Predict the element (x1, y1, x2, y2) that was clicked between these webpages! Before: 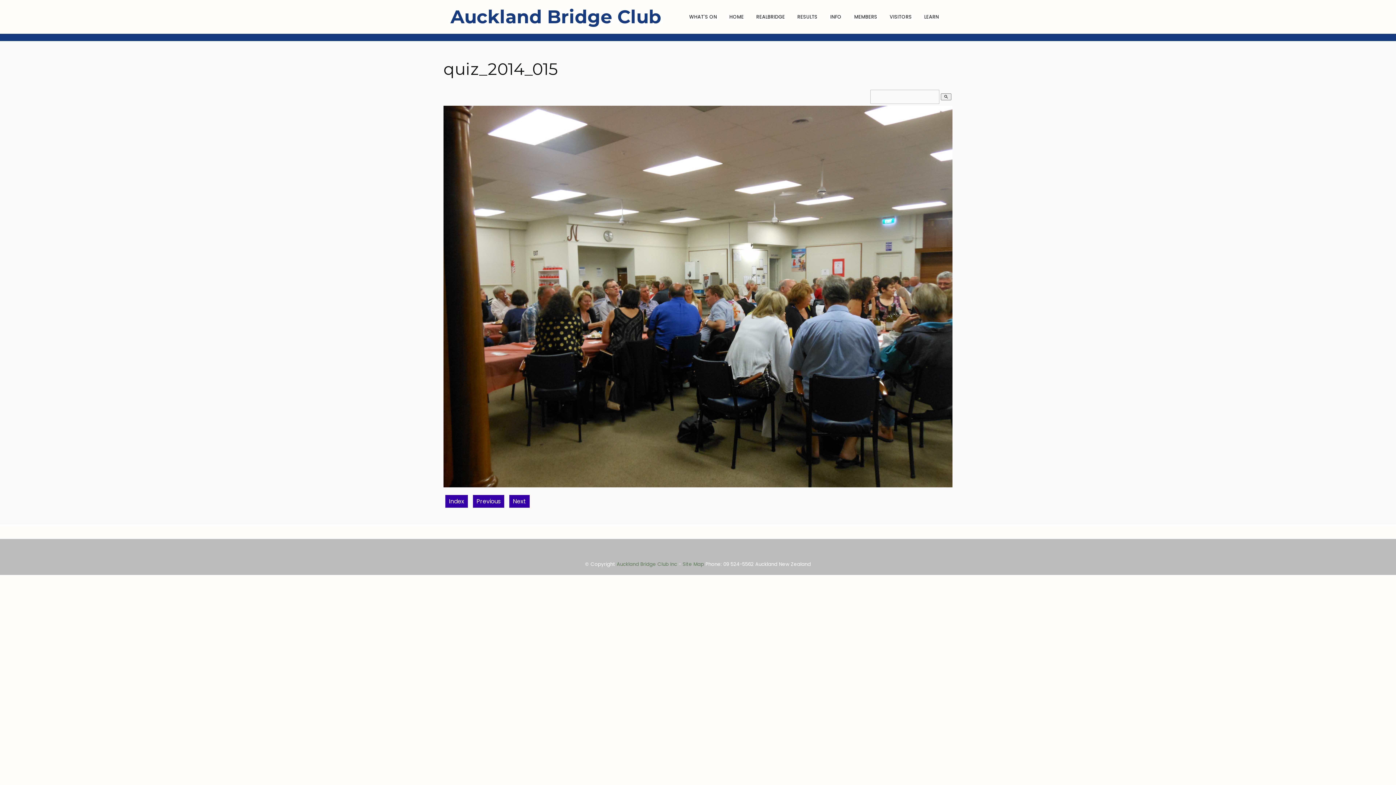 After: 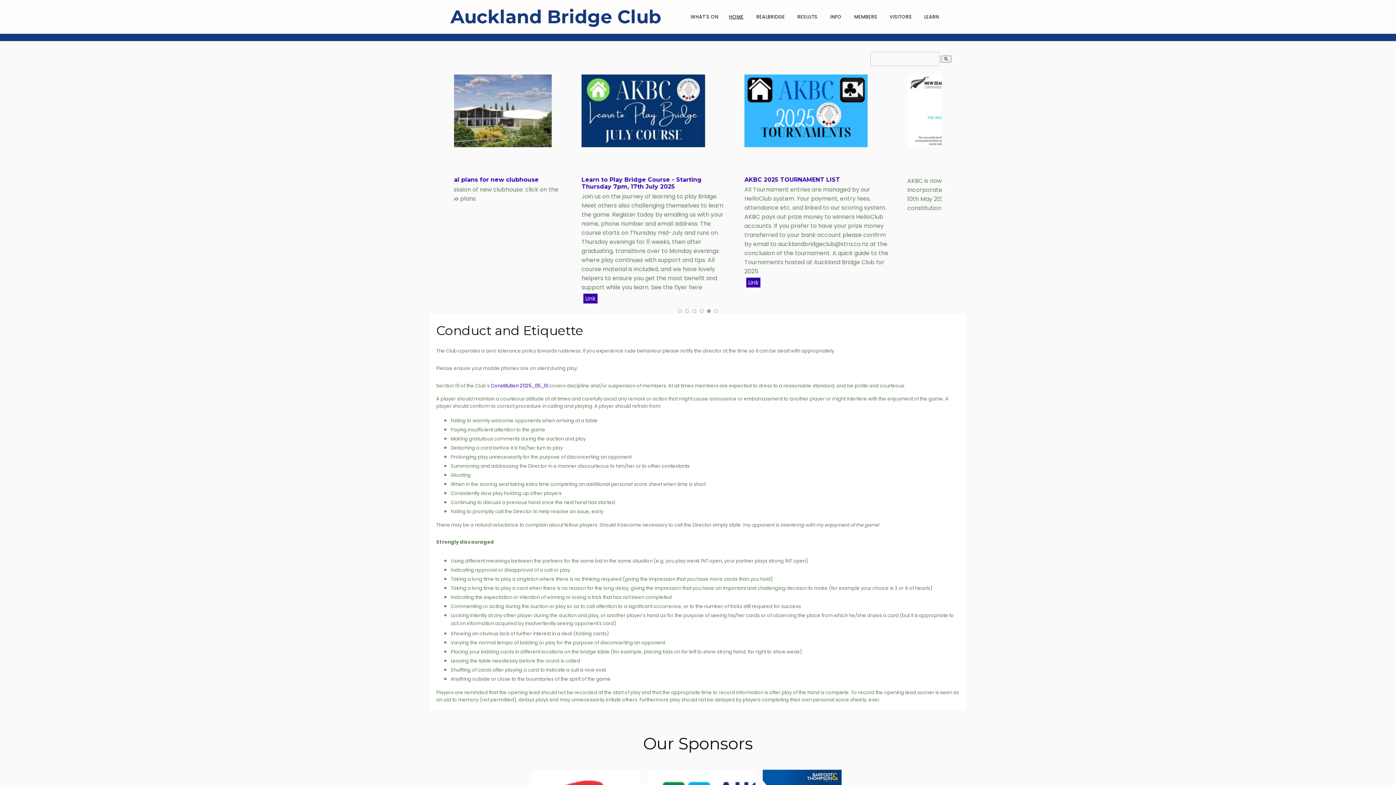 Action: label: Auckland Bridge Club Inc bbox: (616, 561, 677, 568)